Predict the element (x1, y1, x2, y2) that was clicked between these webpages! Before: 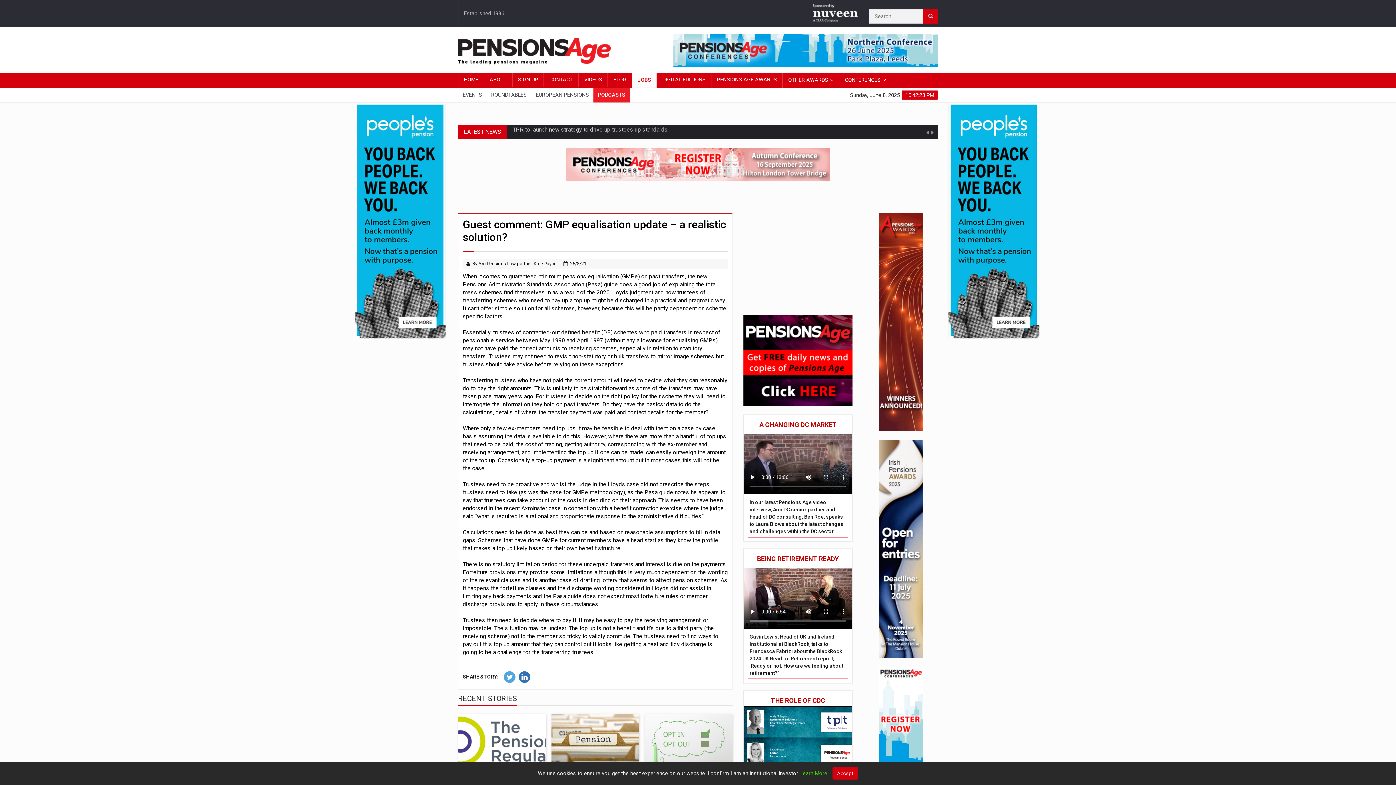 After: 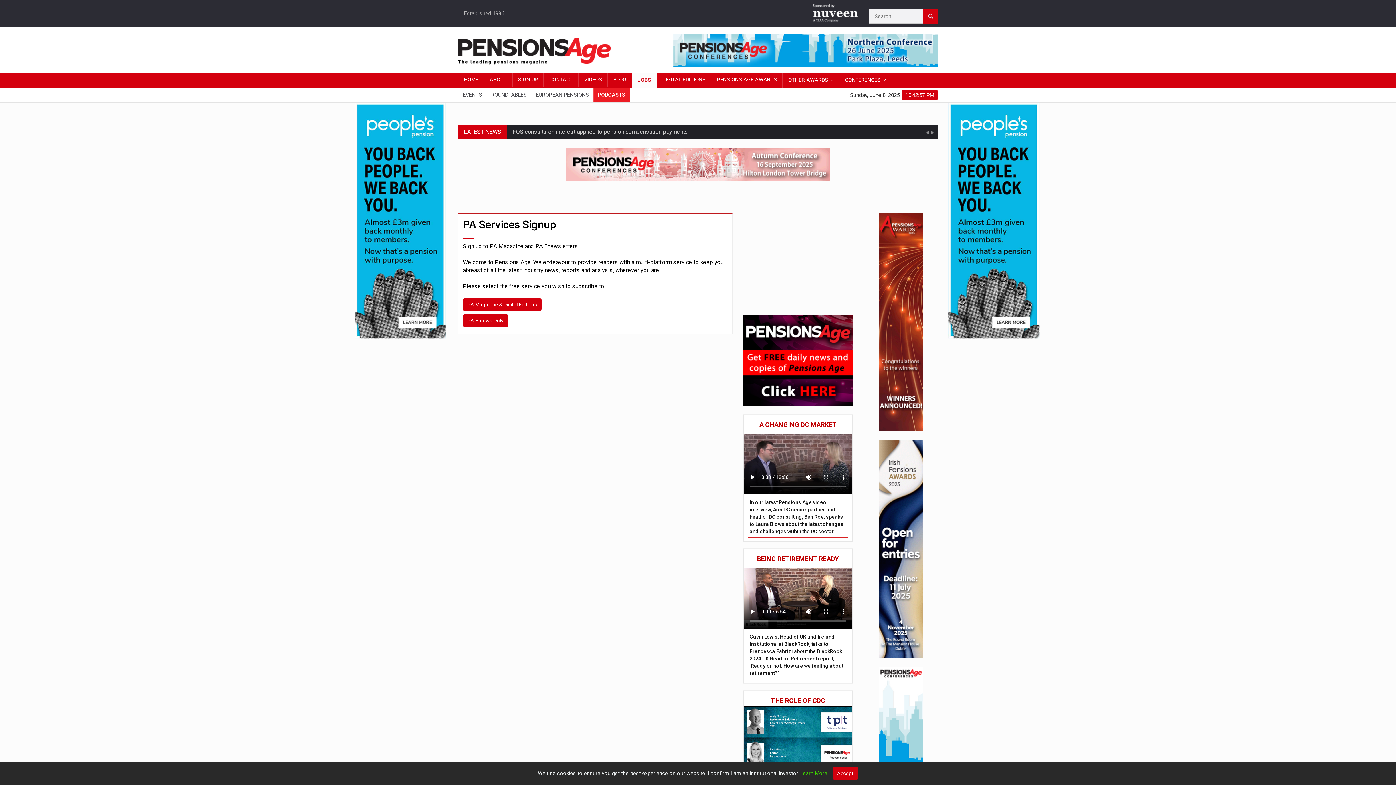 Action: label: SIGN UP bbox: (512, 72, 543, 87)